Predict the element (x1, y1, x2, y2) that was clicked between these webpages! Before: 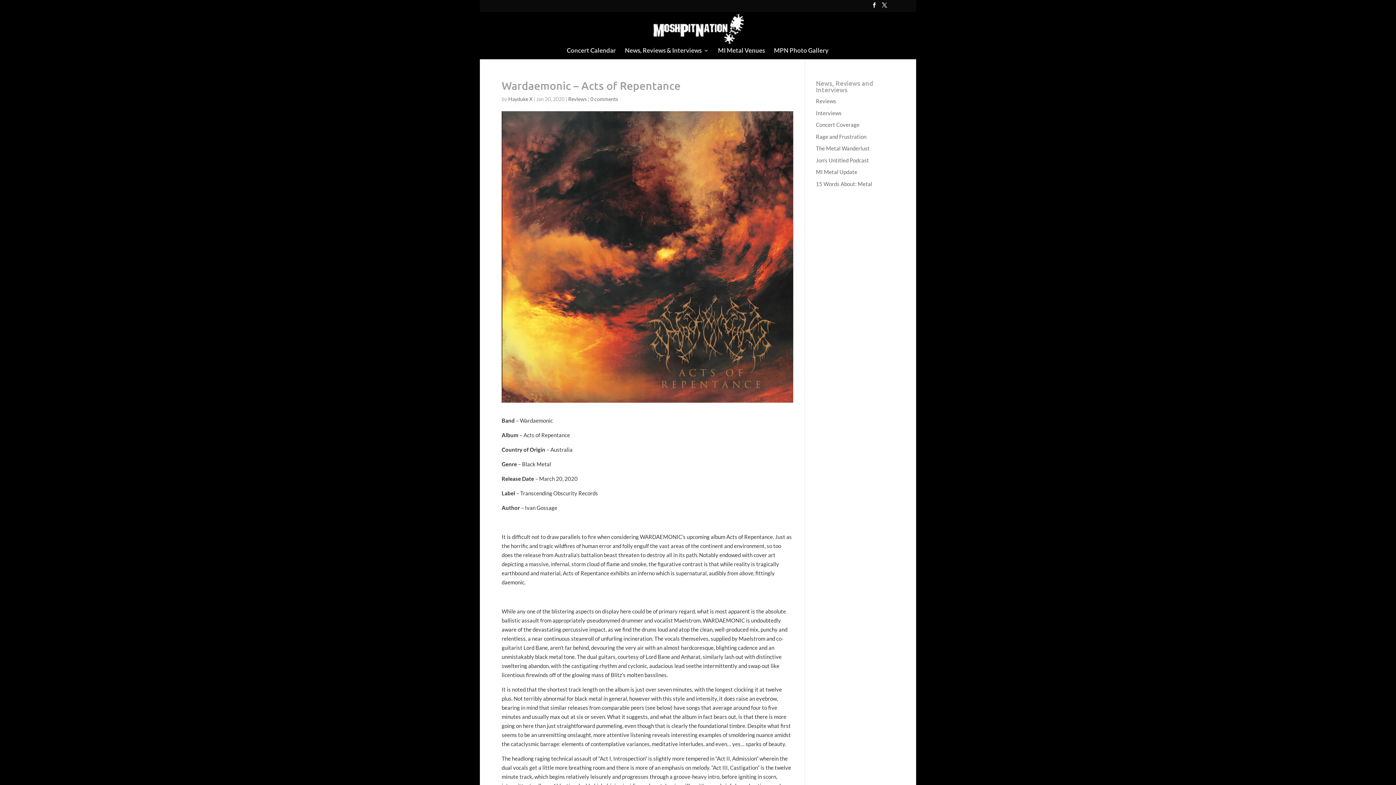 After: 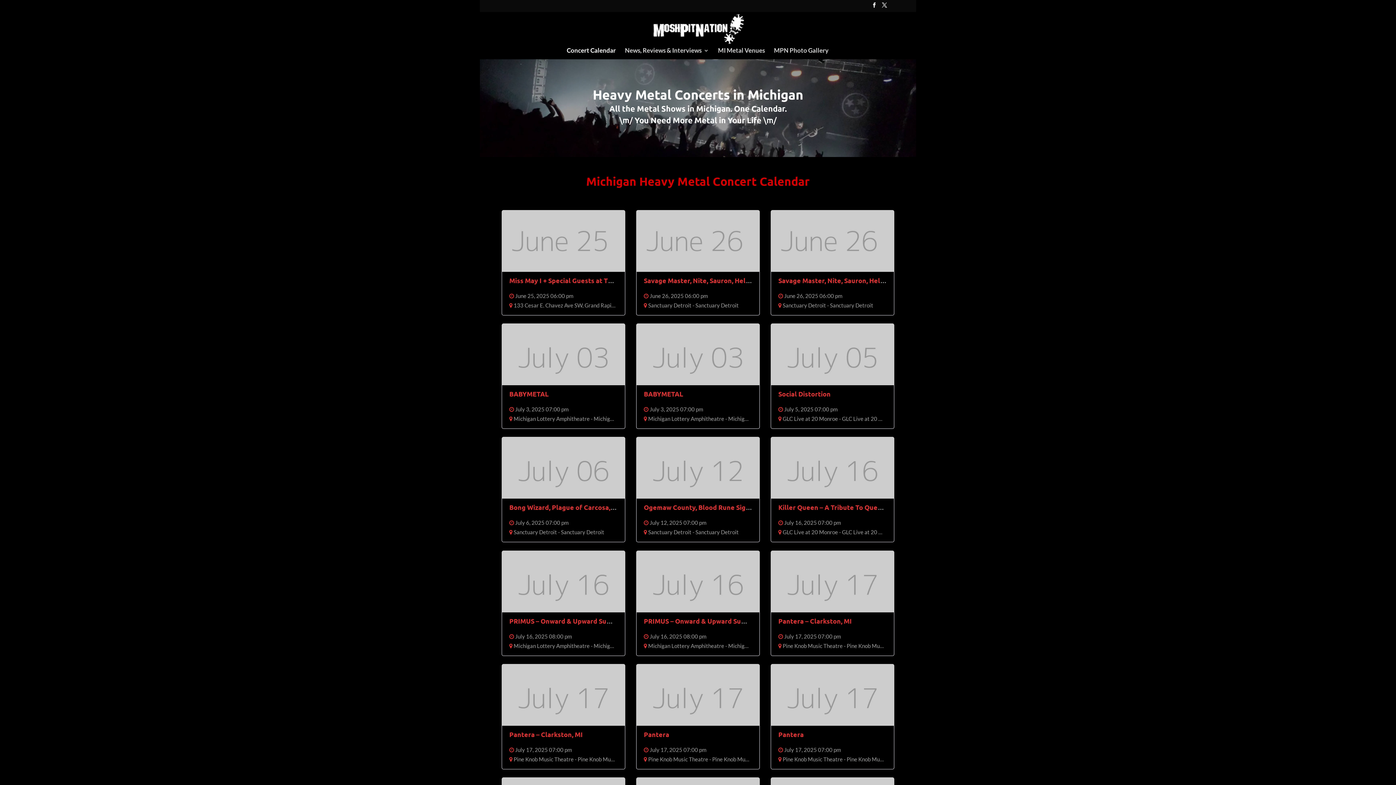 Action: label: Concert Calendar bbox: (566, 47, 616, 59)